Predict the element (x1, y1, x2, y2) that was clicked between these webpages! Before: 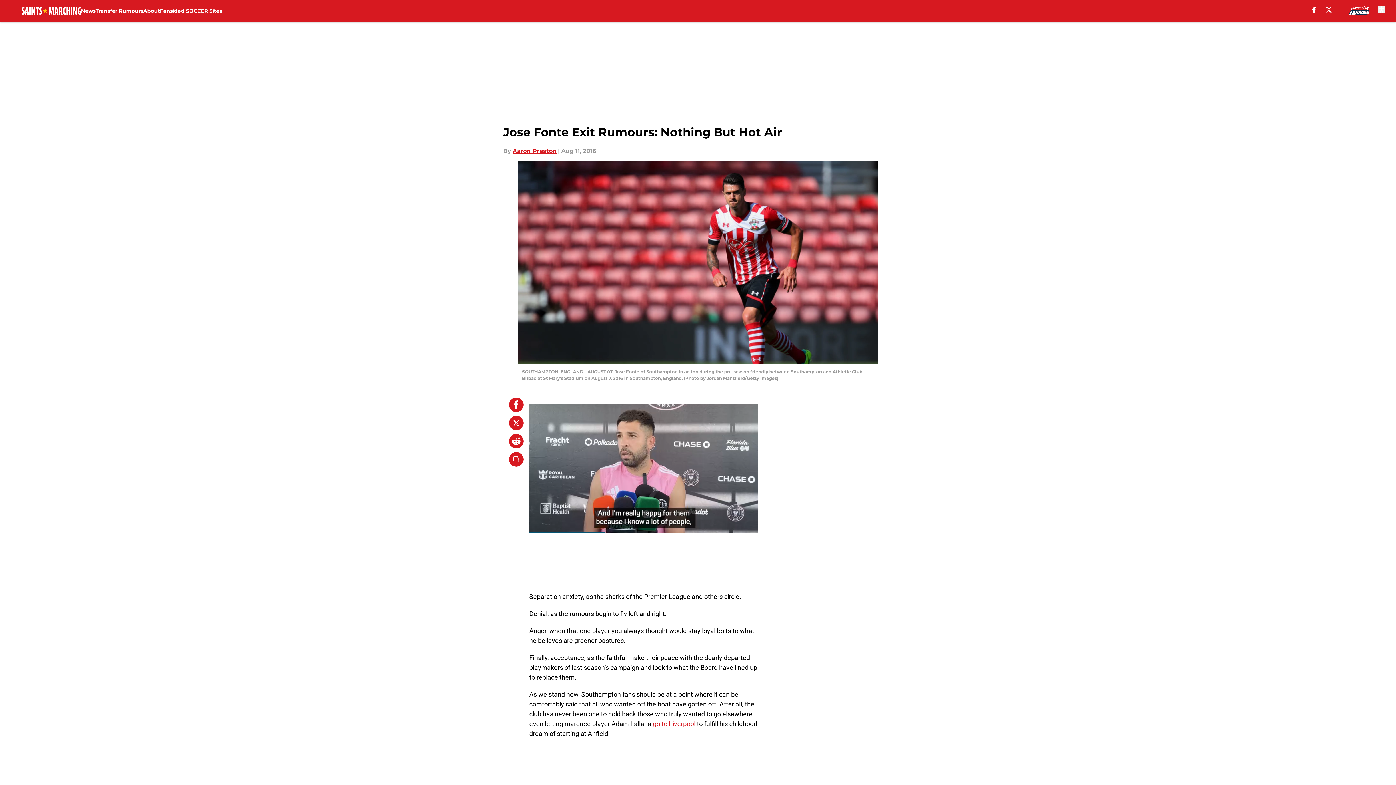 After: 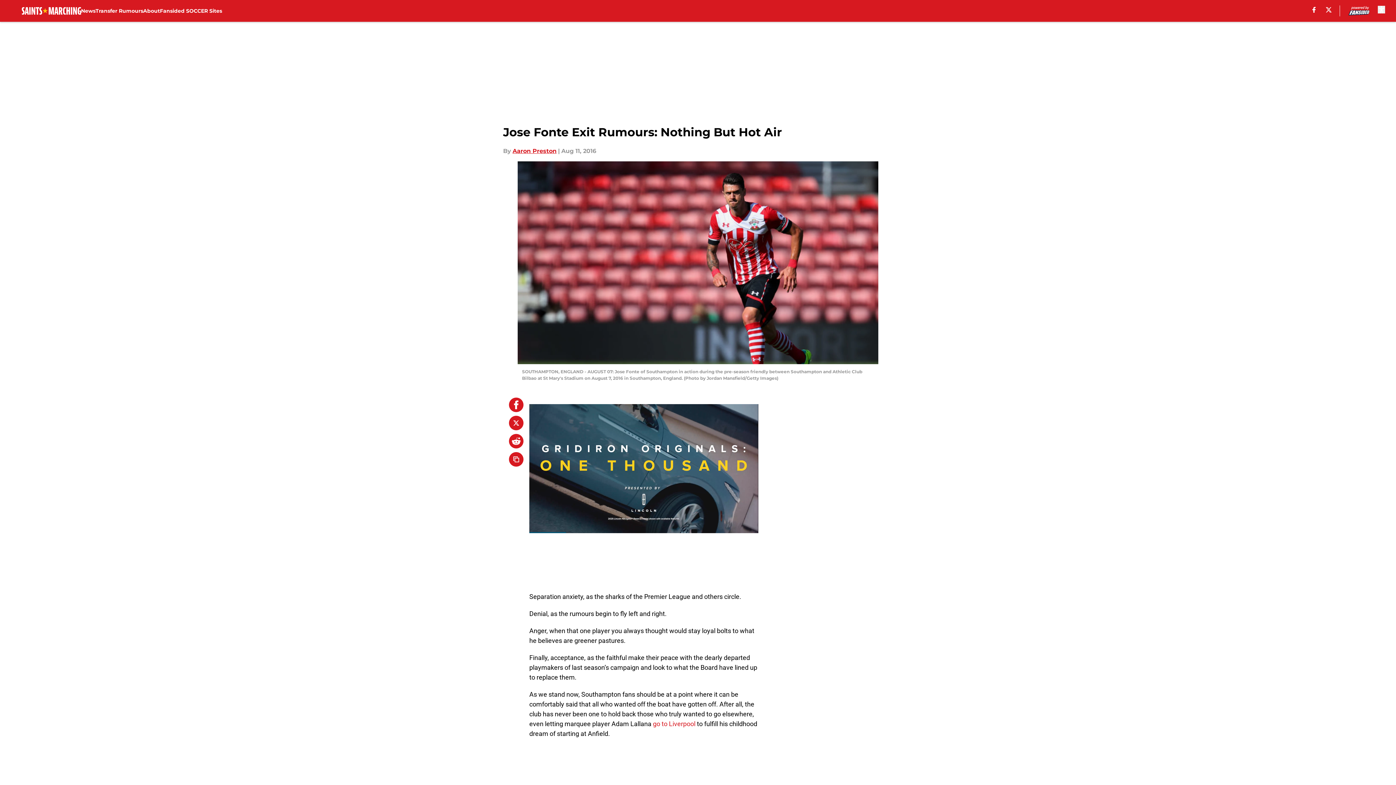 Action: bbox: (509, 416, 523, 430)